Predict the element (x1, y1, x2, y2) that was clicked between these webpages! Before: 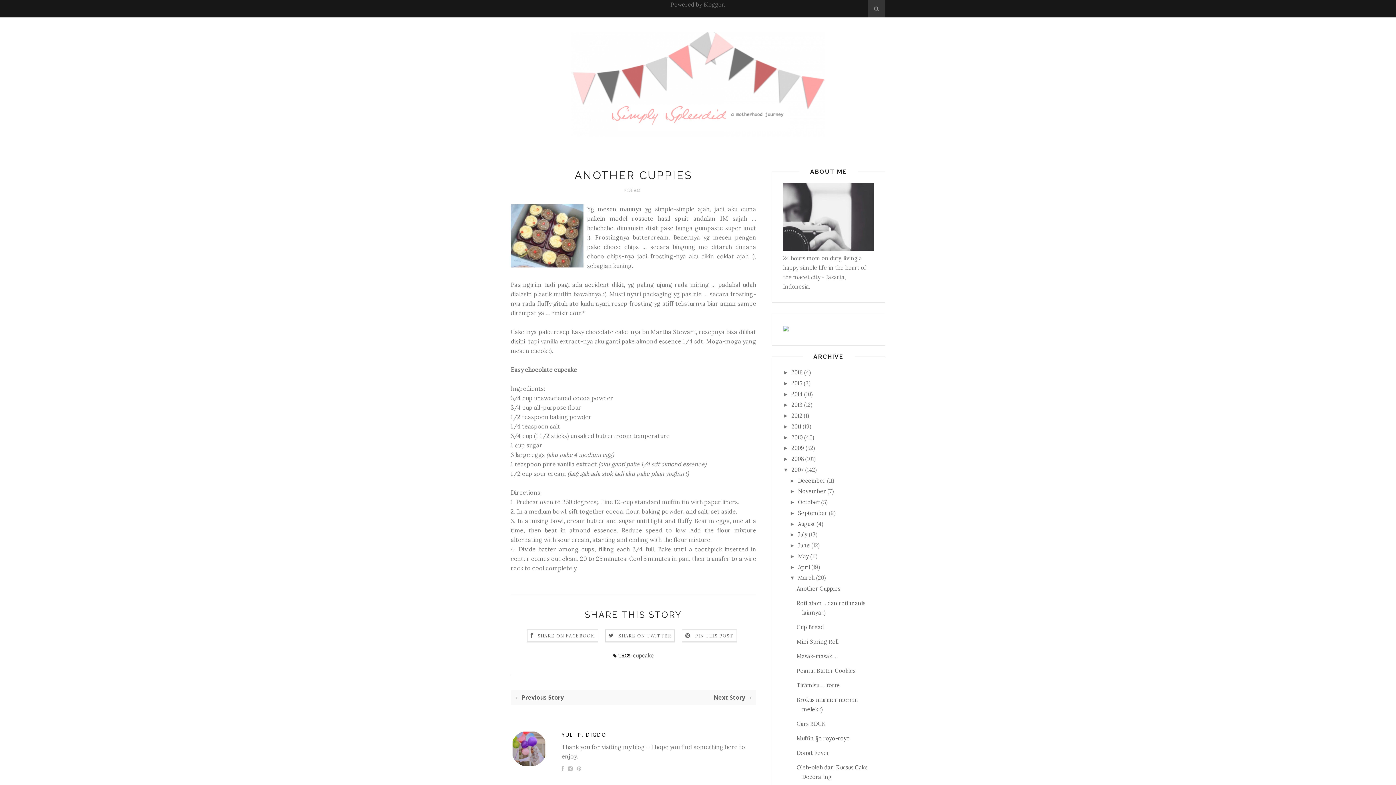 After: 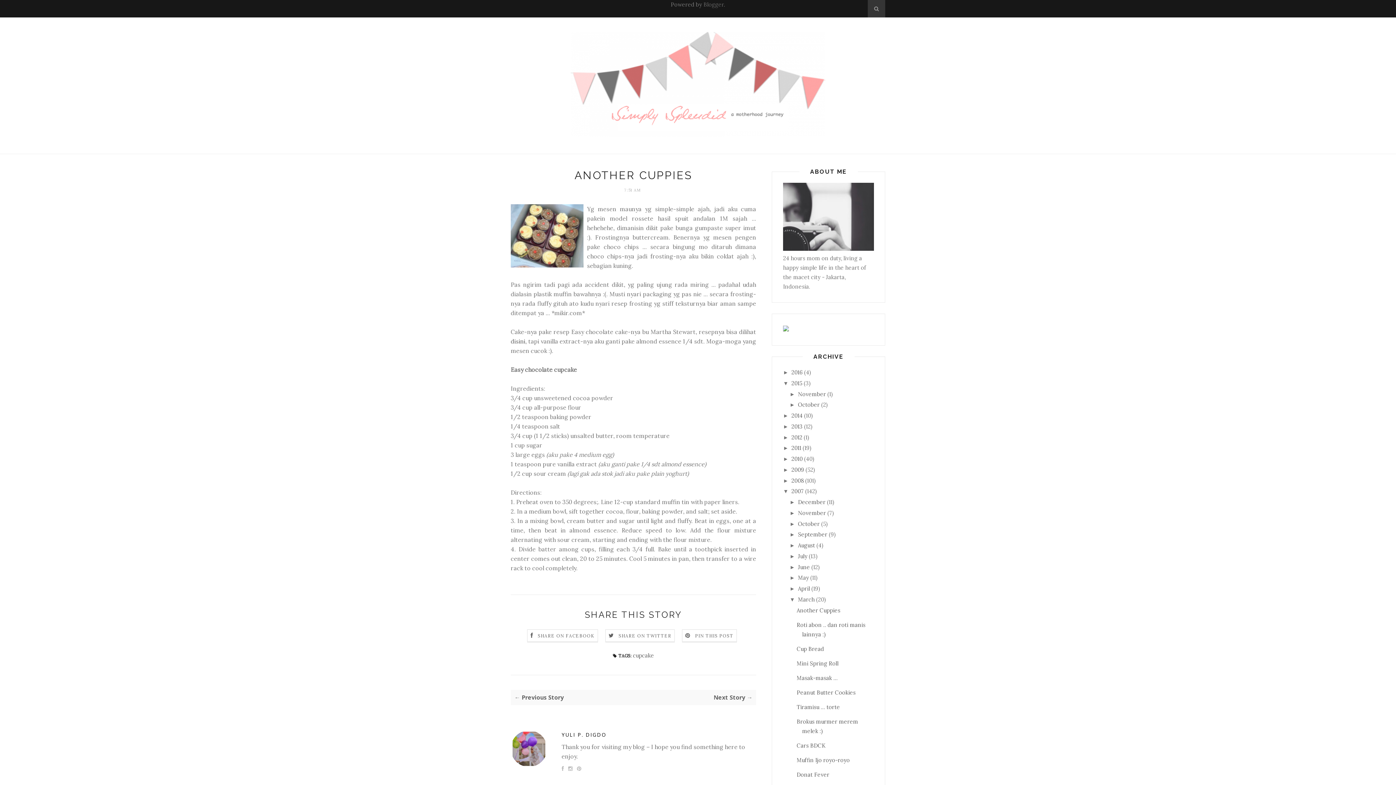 Action: bbox: (783, 380, 791, 386) label: ►  